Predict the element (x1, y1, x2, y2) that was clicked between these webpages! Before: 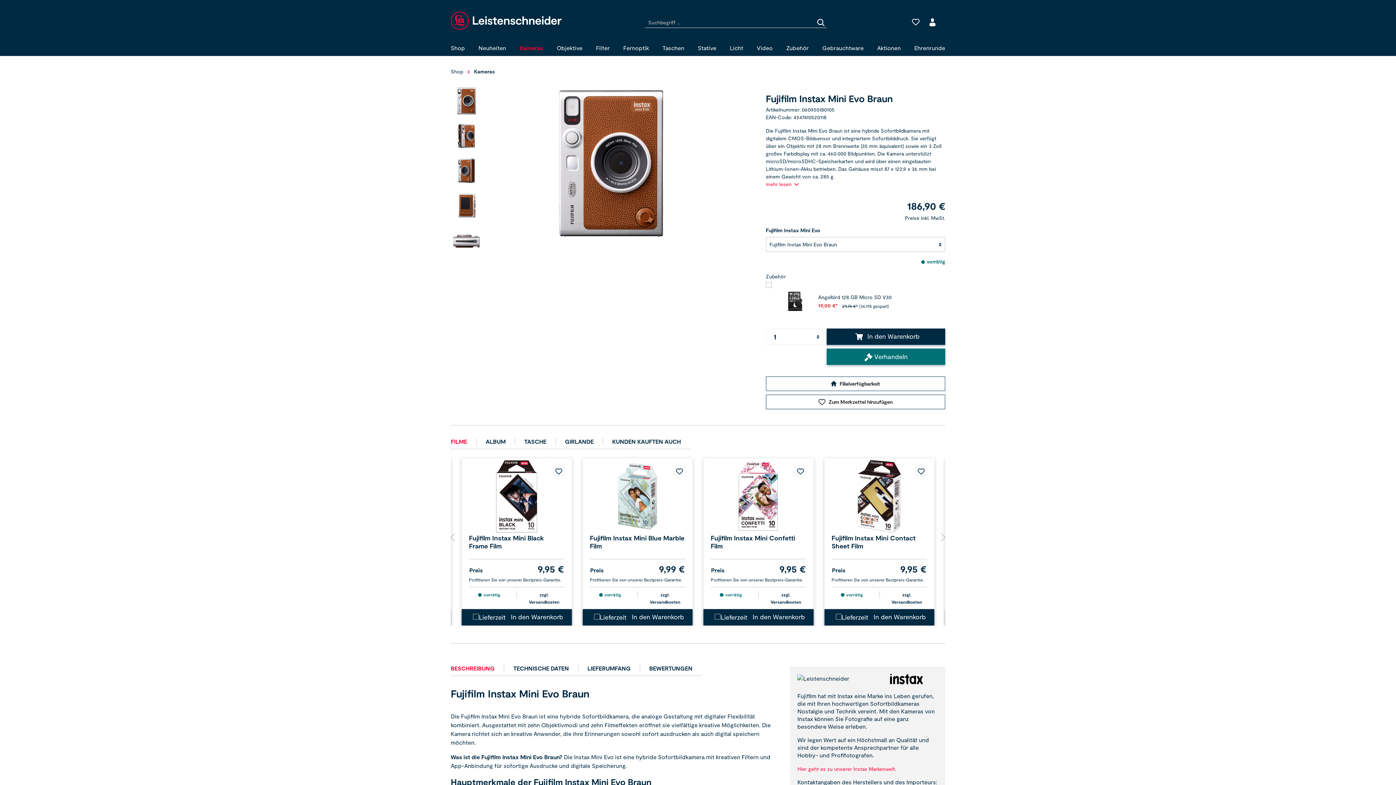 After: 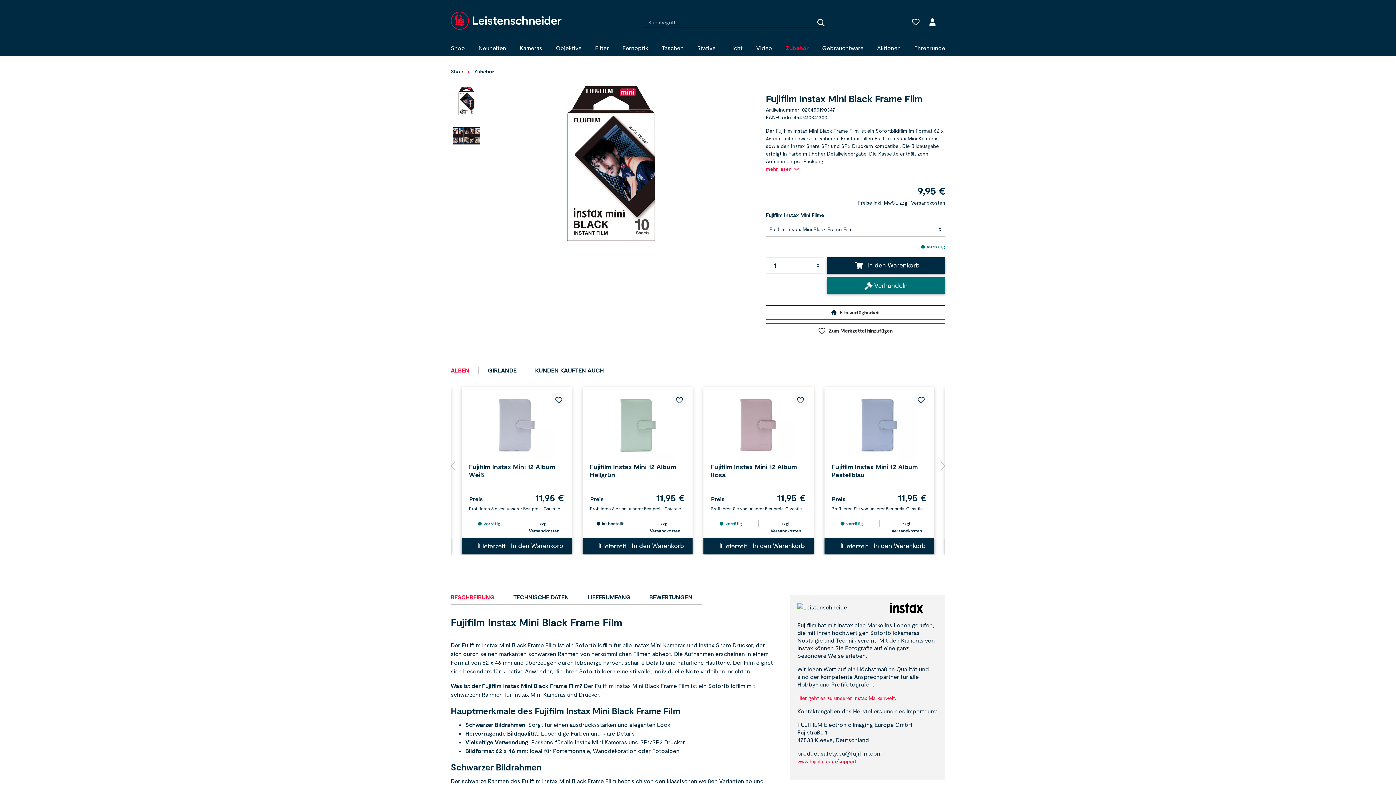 Action: bbox: (461, 458, 571, 531)